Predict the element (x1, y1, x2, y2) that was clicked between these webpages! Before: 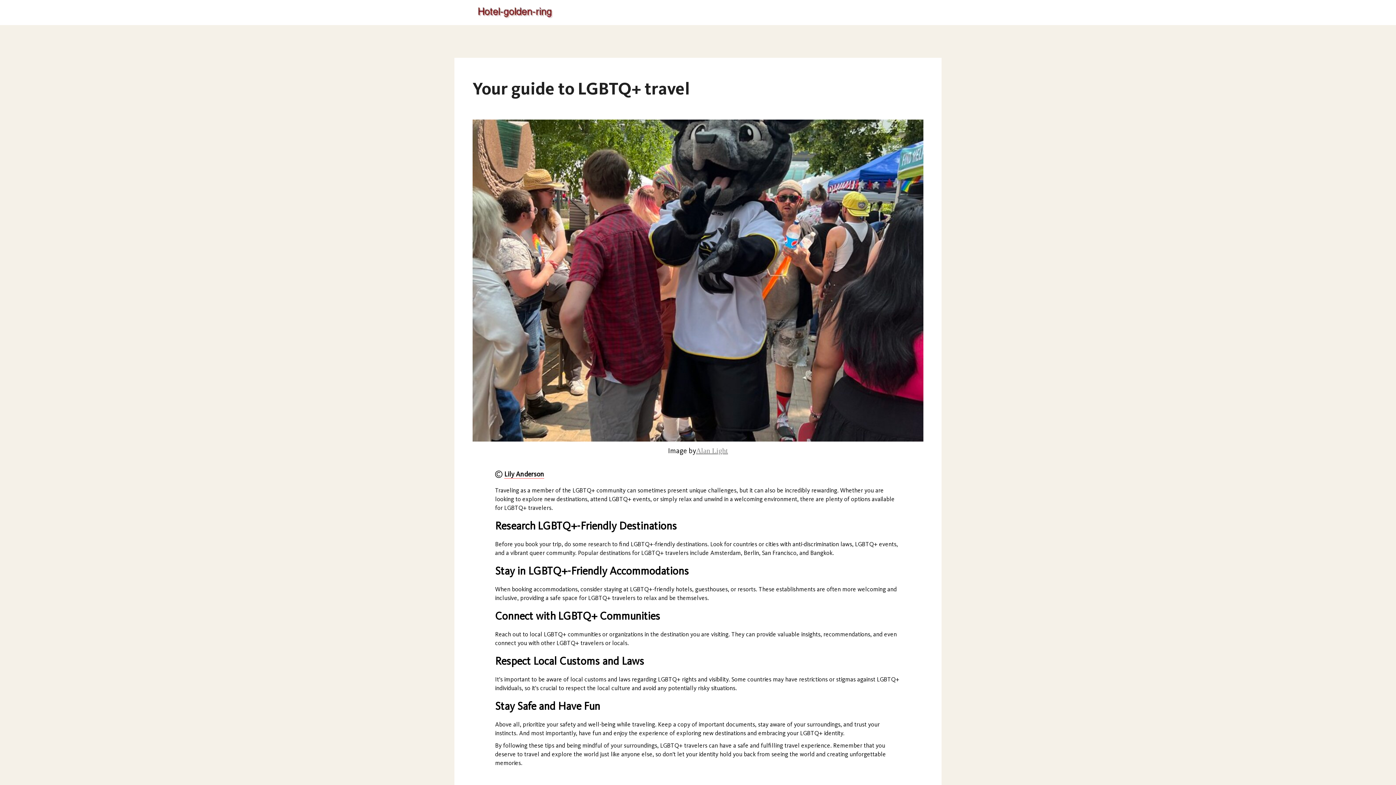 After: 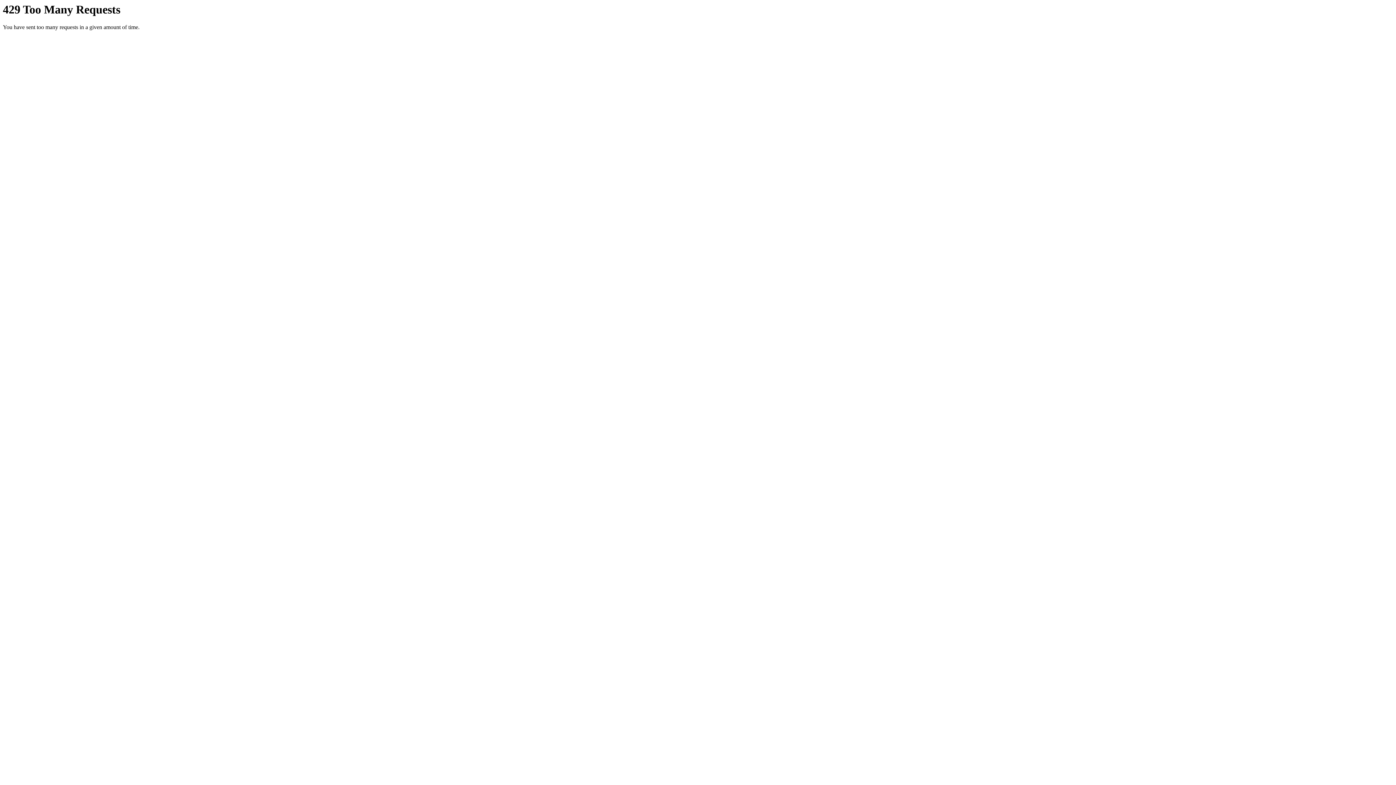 Action: bbox: (696, 446, 728, 455) label: Alan Light